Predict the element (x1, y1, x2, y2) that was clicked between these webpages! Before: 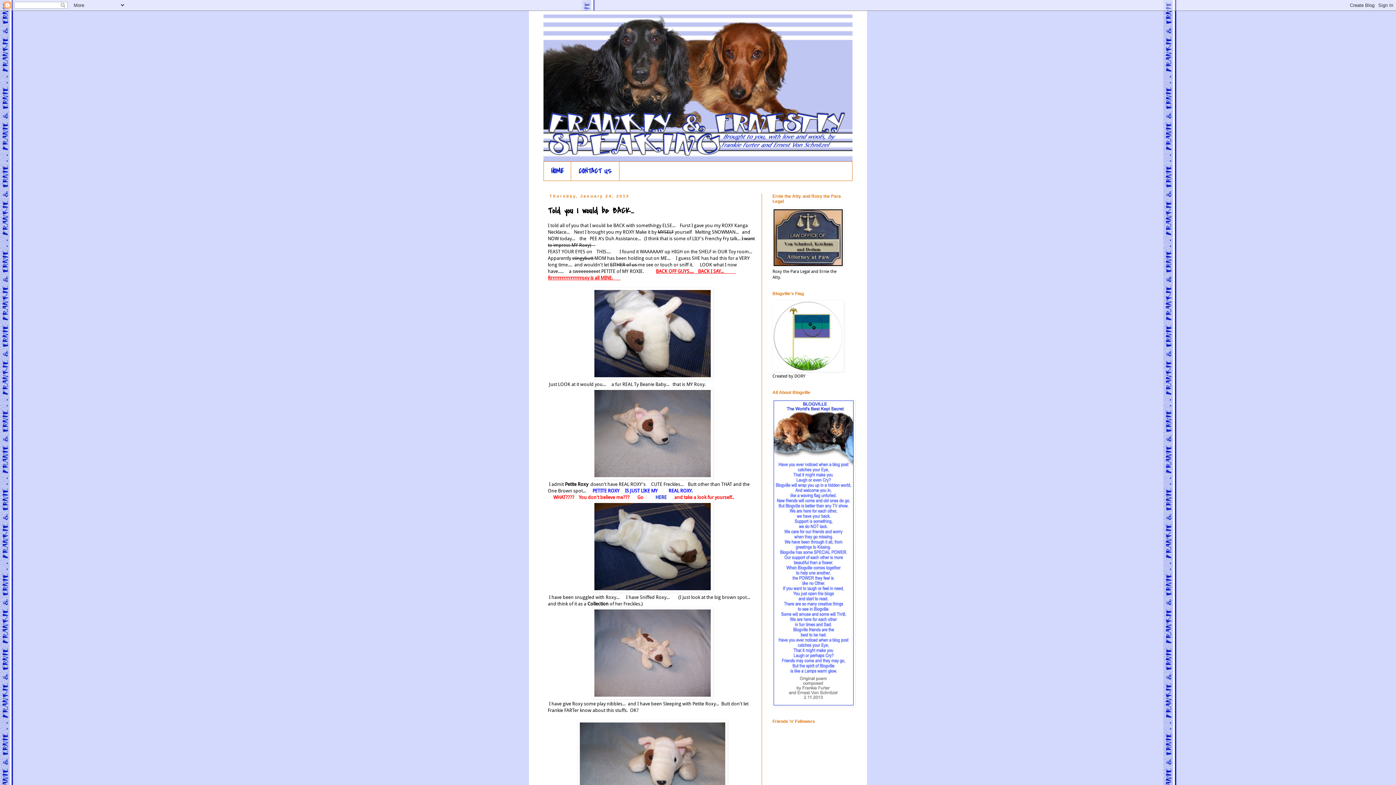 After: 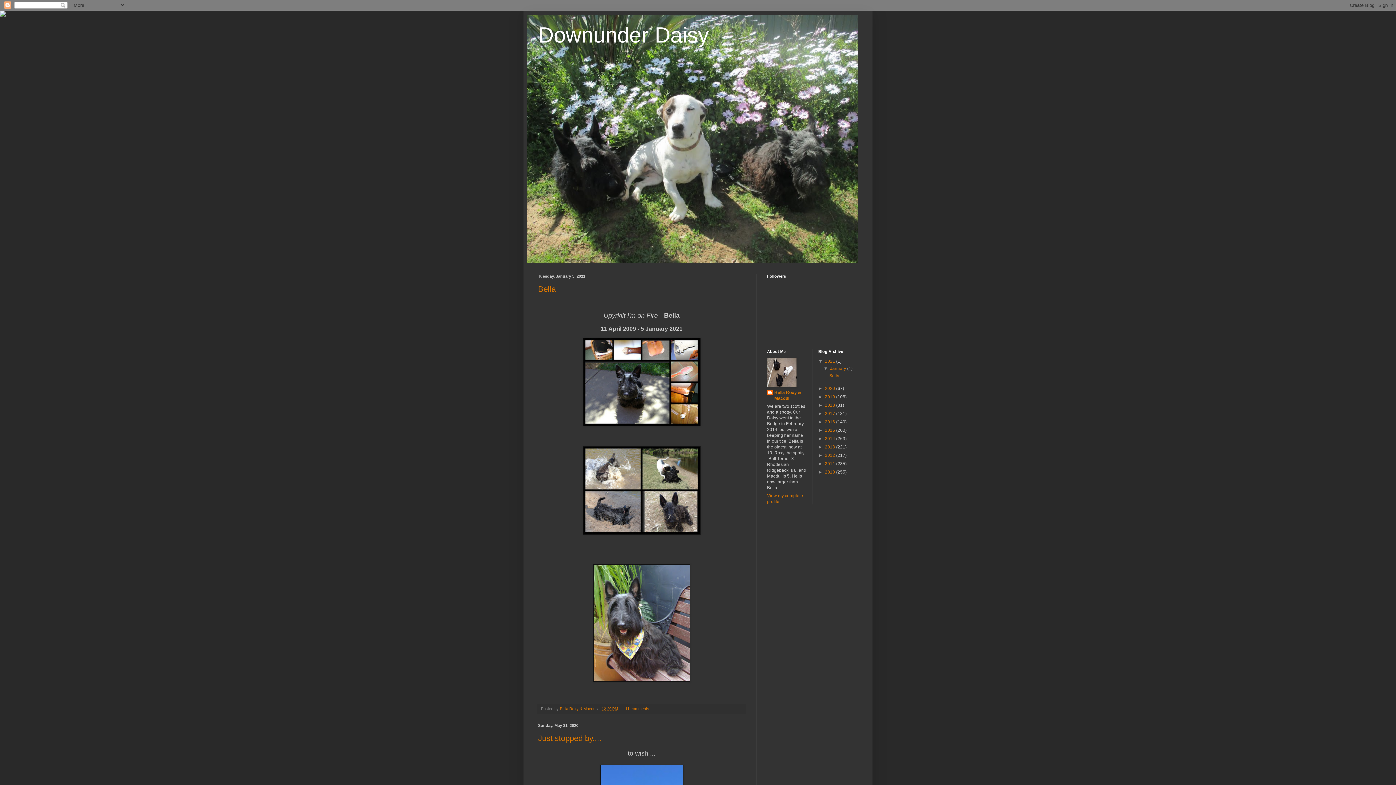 Action: bbox: (651, 494, 668, 500) label:     HERE 